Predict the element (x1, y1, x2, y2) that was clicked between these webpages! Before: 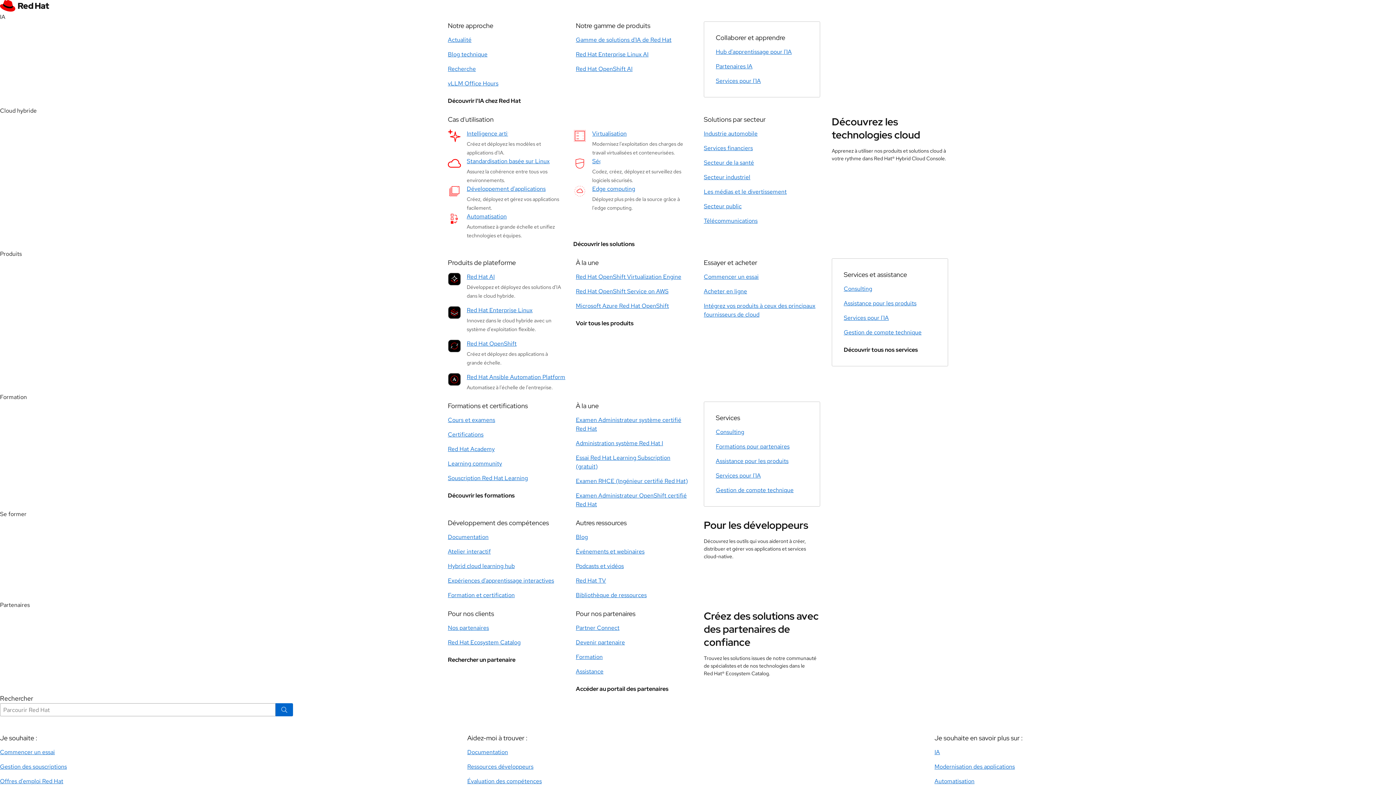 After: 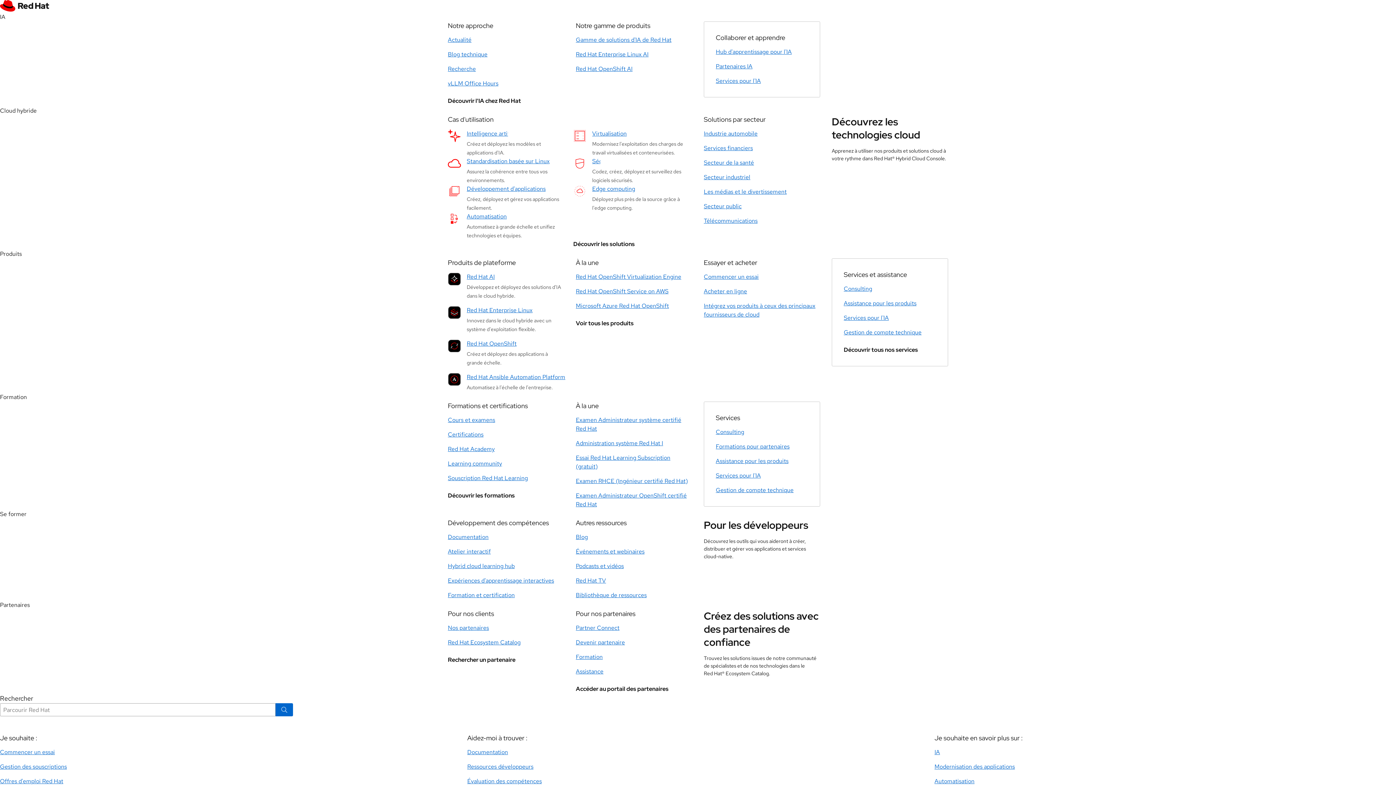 Action: bbox: (844, 345, 918, 354) label: Découvrir tous nos services